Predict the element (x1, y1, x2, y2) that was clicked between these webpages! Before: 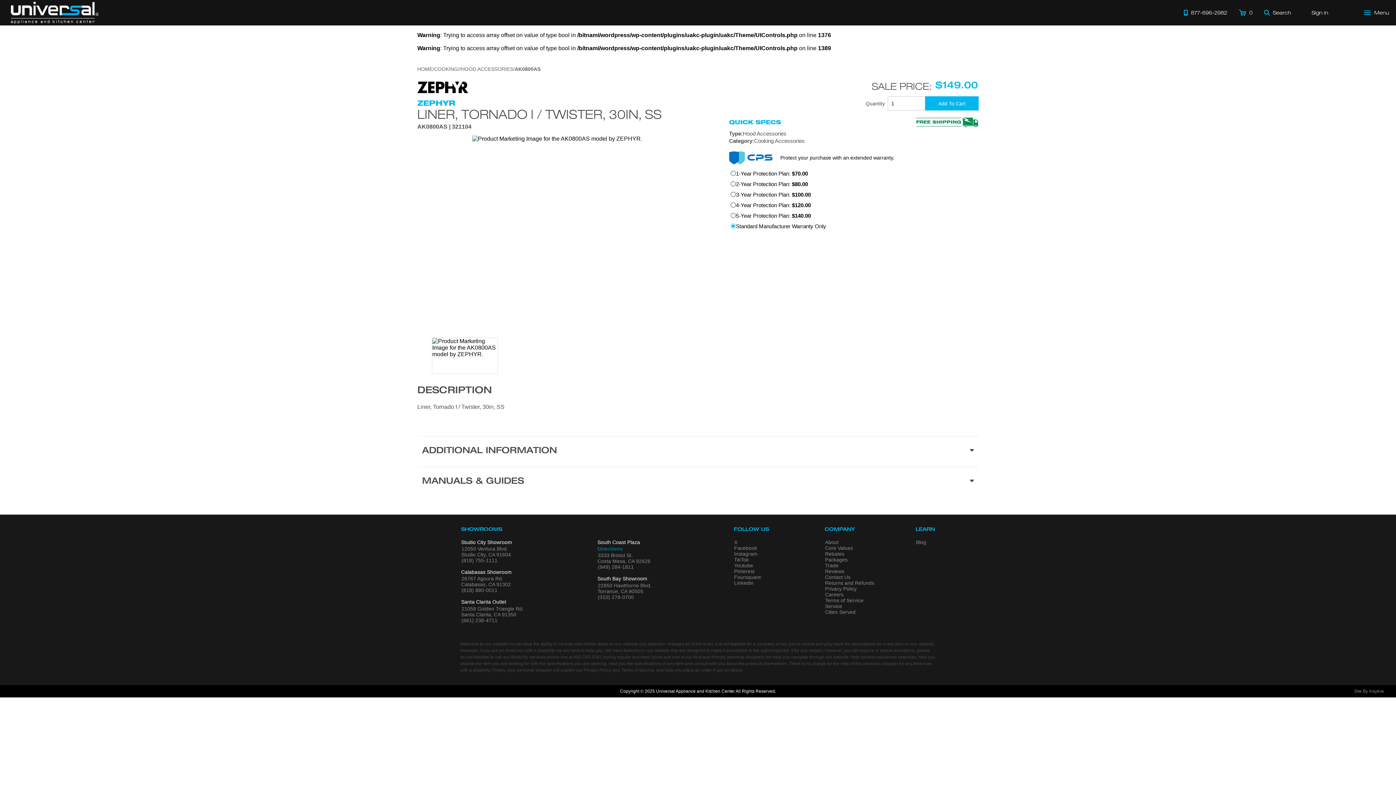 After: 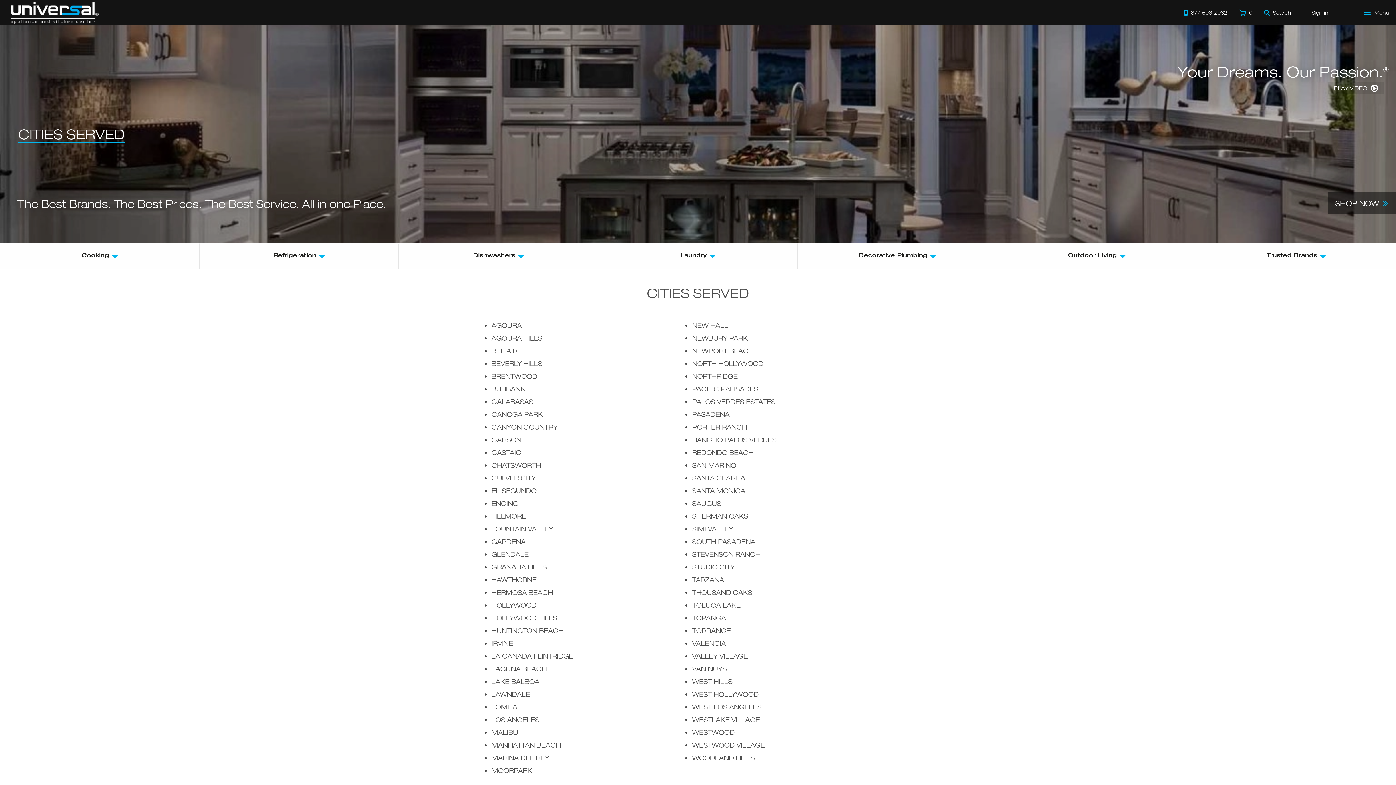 Action: bbox: (824, 608, 856, 615) label: Cities Served